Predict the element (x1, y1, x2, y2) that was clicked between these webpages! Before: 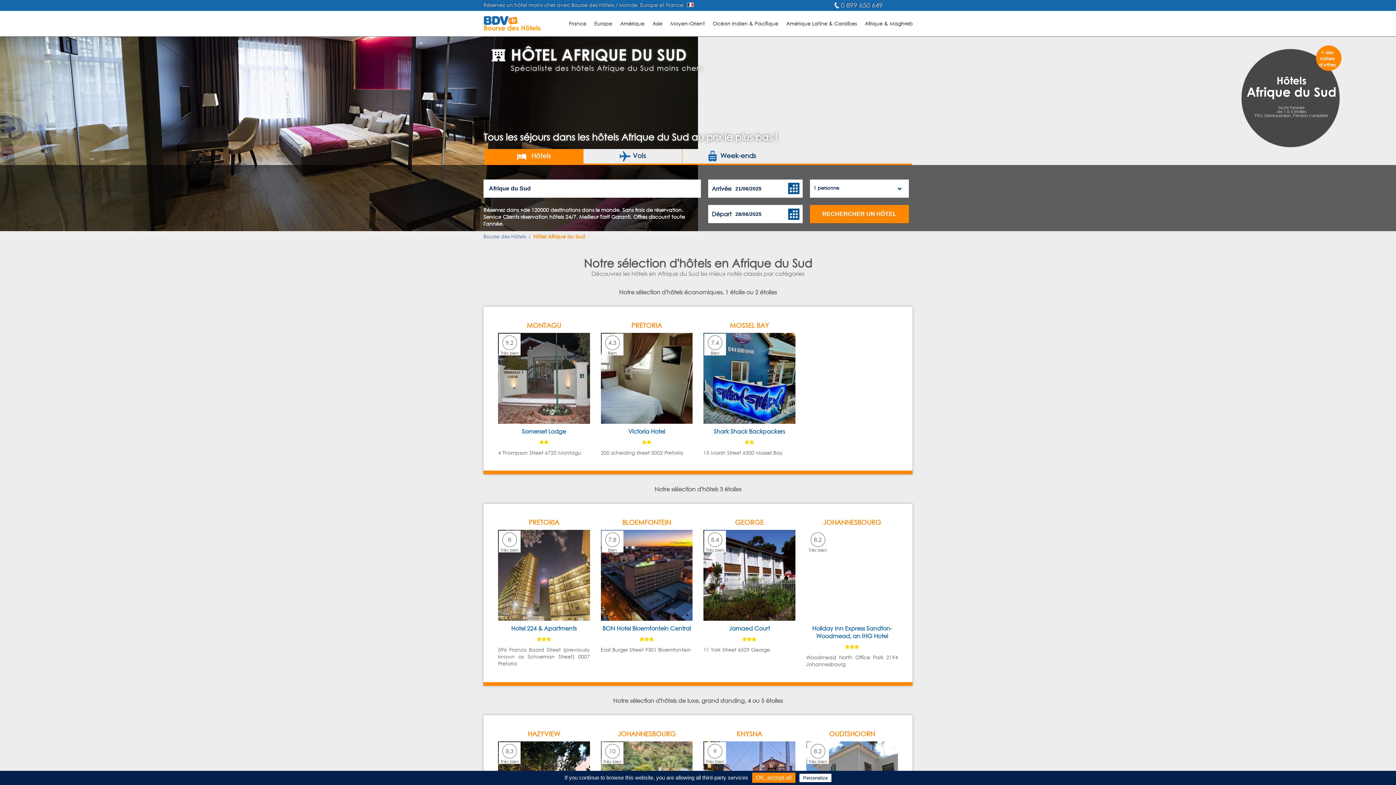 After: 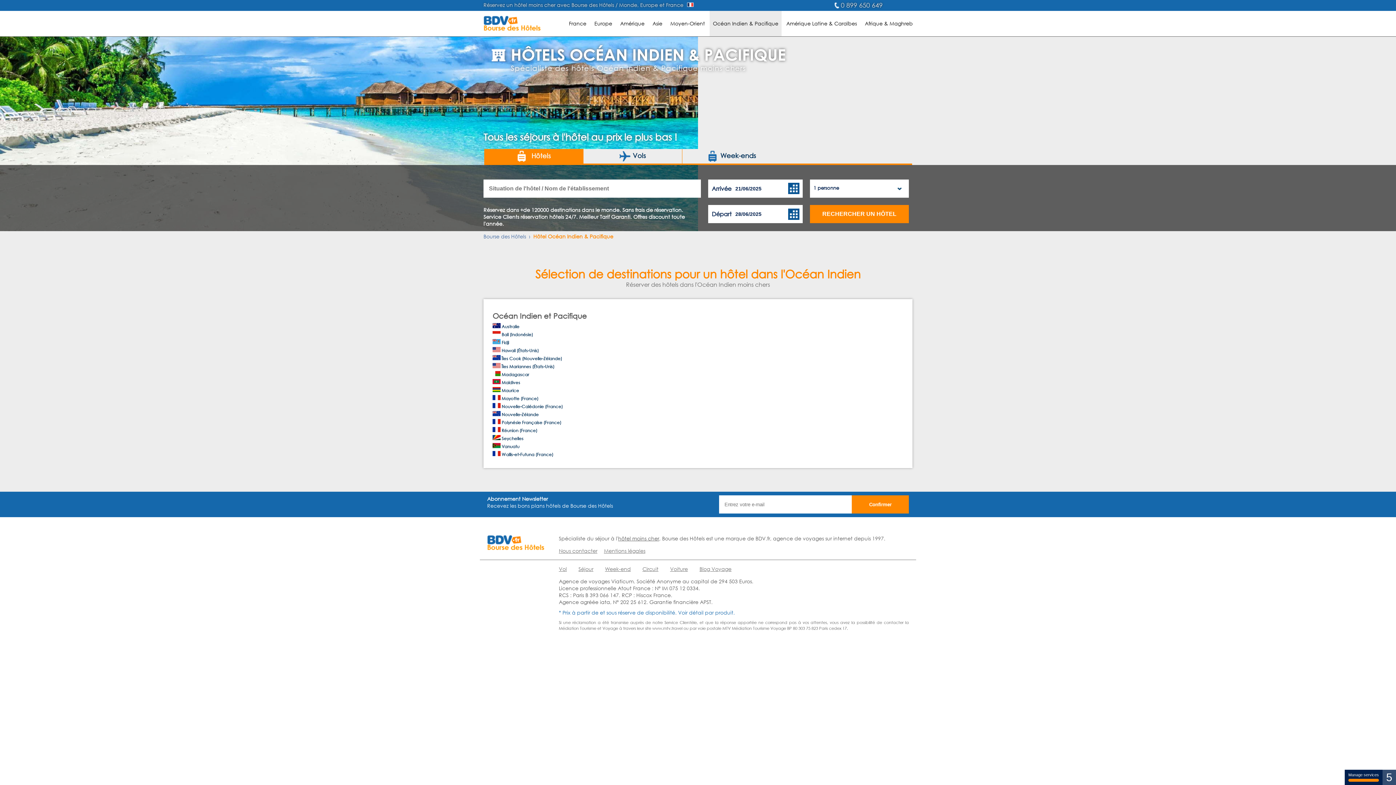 Action: label: Océan Indien & Pacifique bbox: (713, 20, 778, 26)